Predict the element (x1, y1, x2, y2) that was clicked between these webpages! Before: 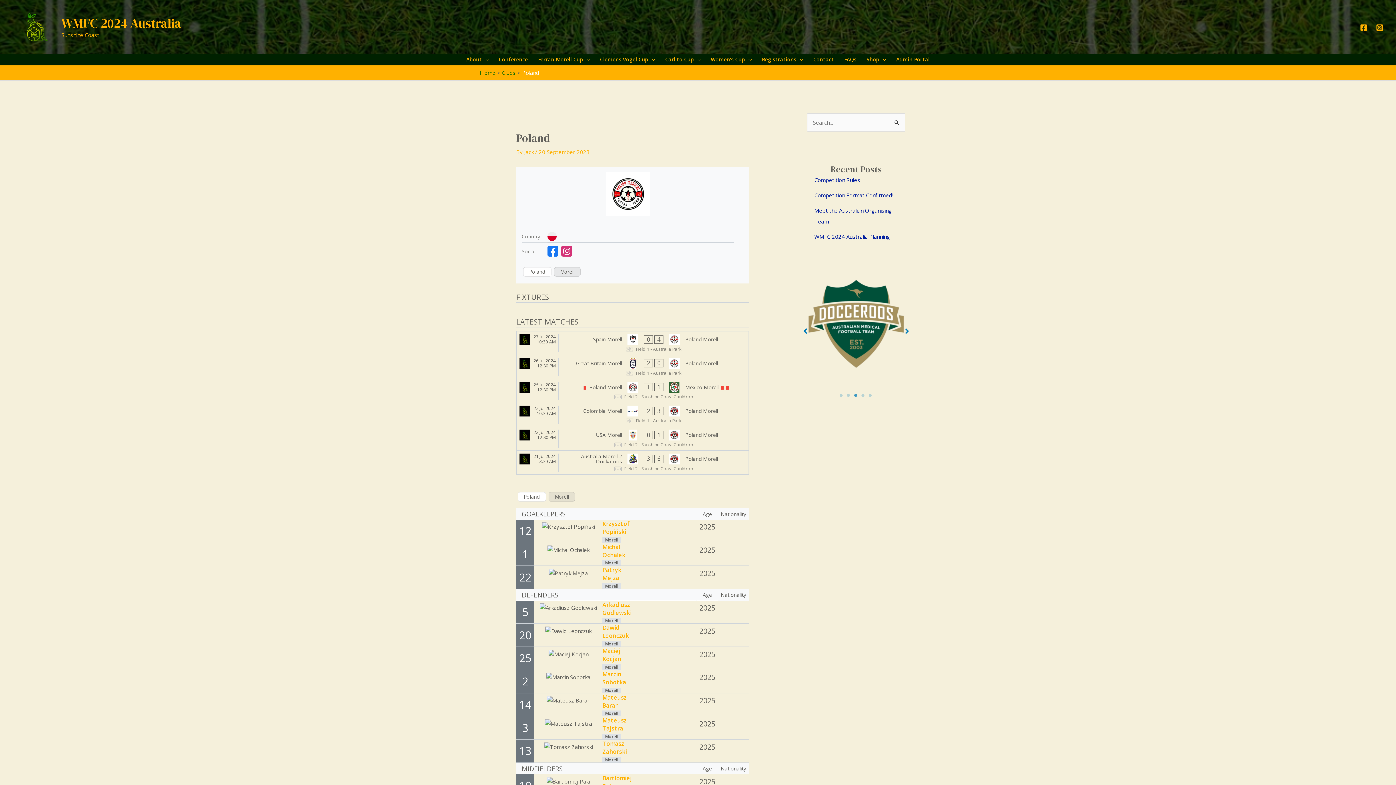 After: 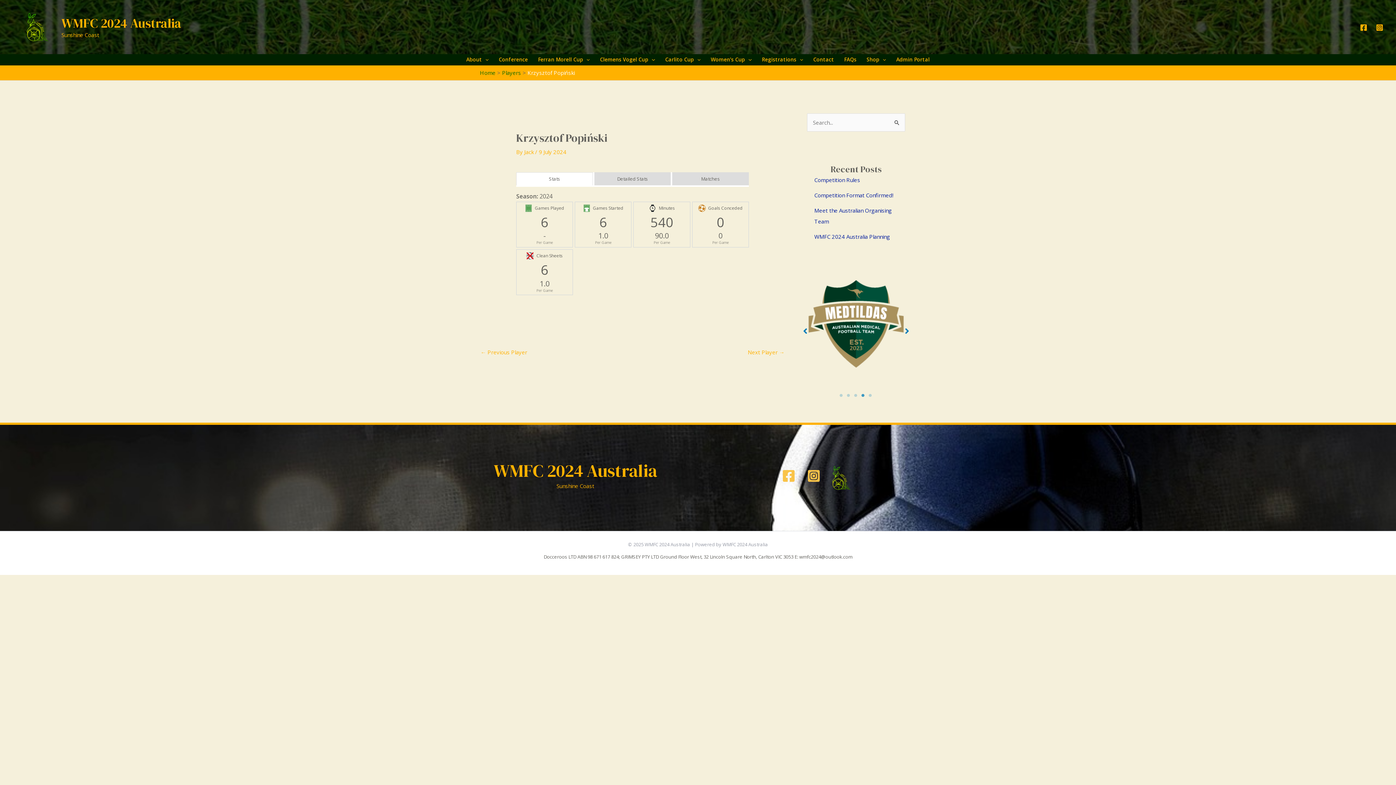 Action: bbox: (602, 519, 629, 535) label: Krzysztof
Popiński